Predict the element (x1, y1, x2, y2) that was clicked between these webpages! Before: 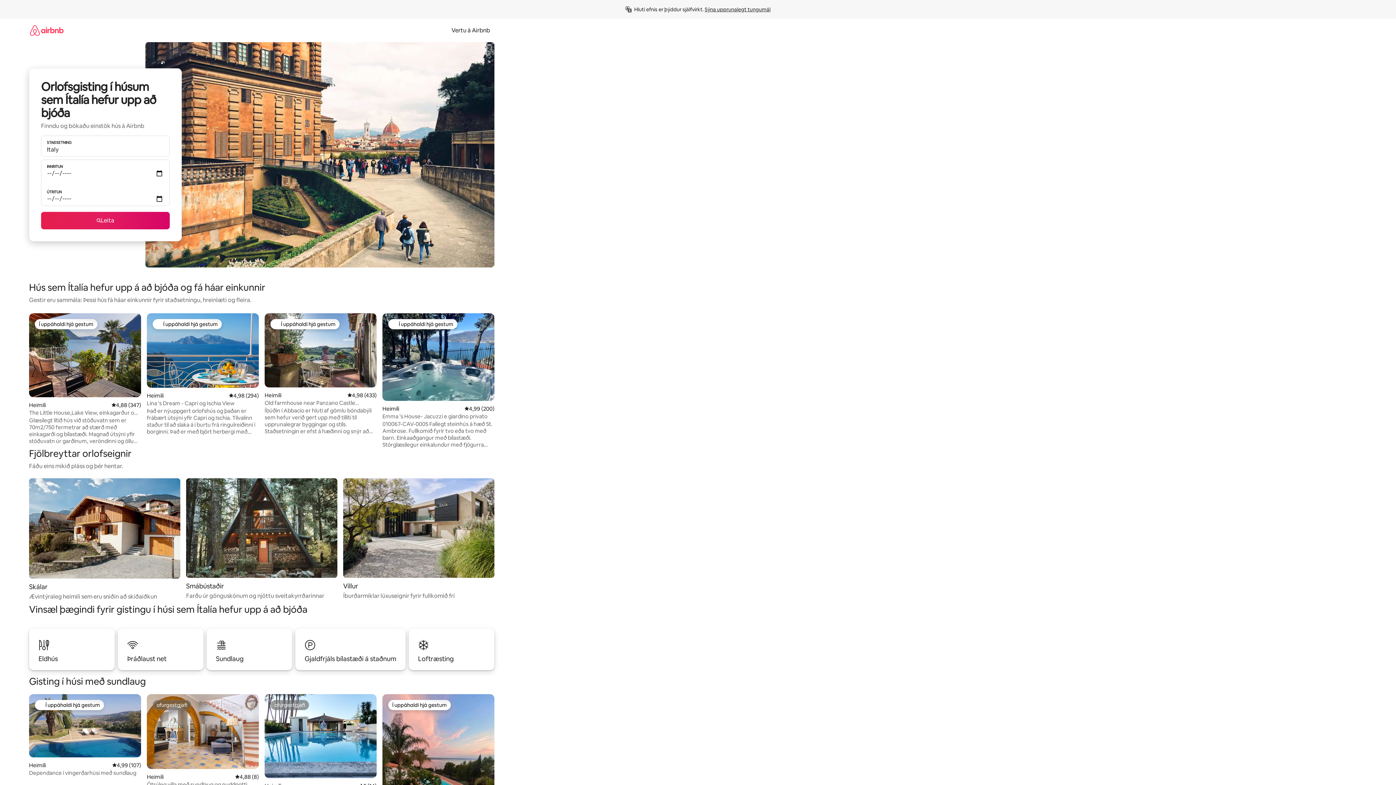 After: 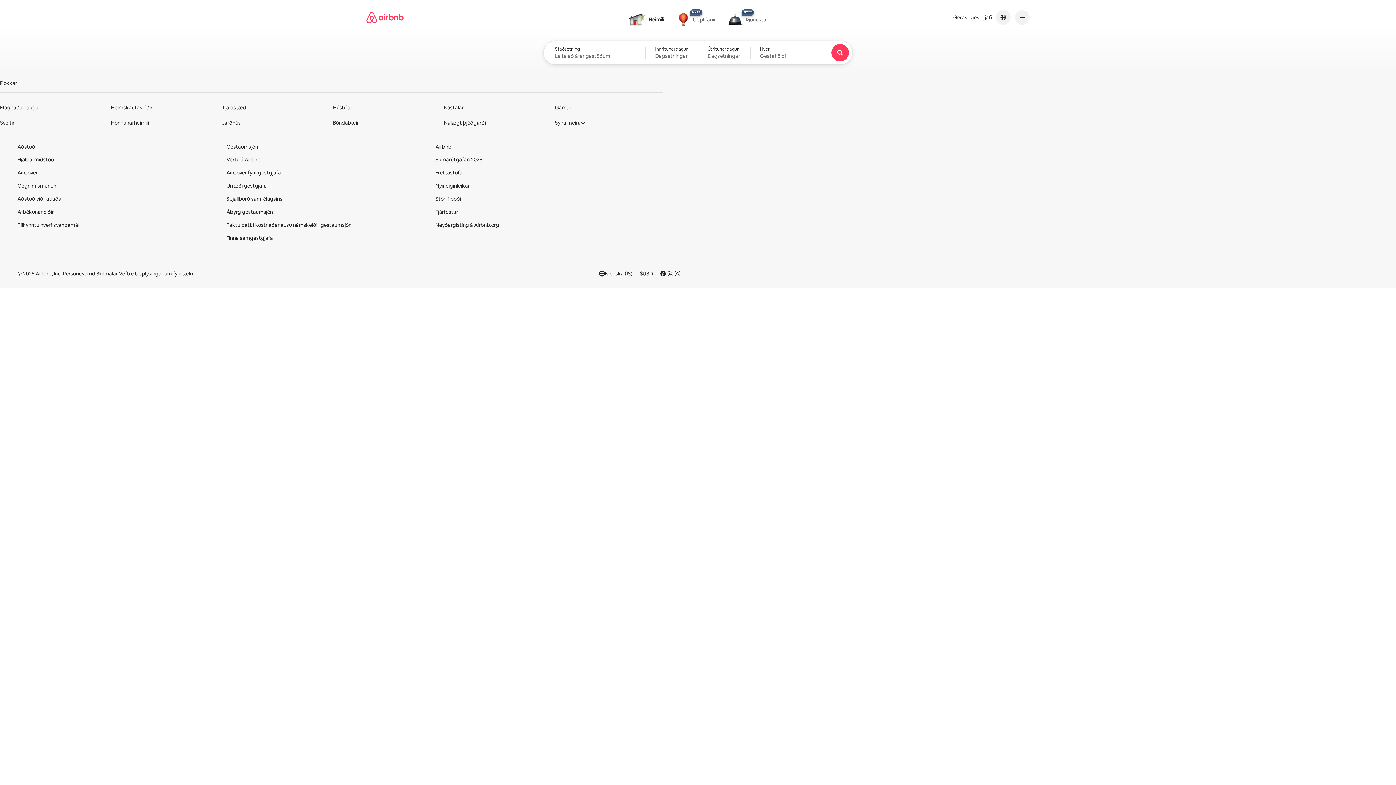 Action: bbox: (29, 18, 63, 41)